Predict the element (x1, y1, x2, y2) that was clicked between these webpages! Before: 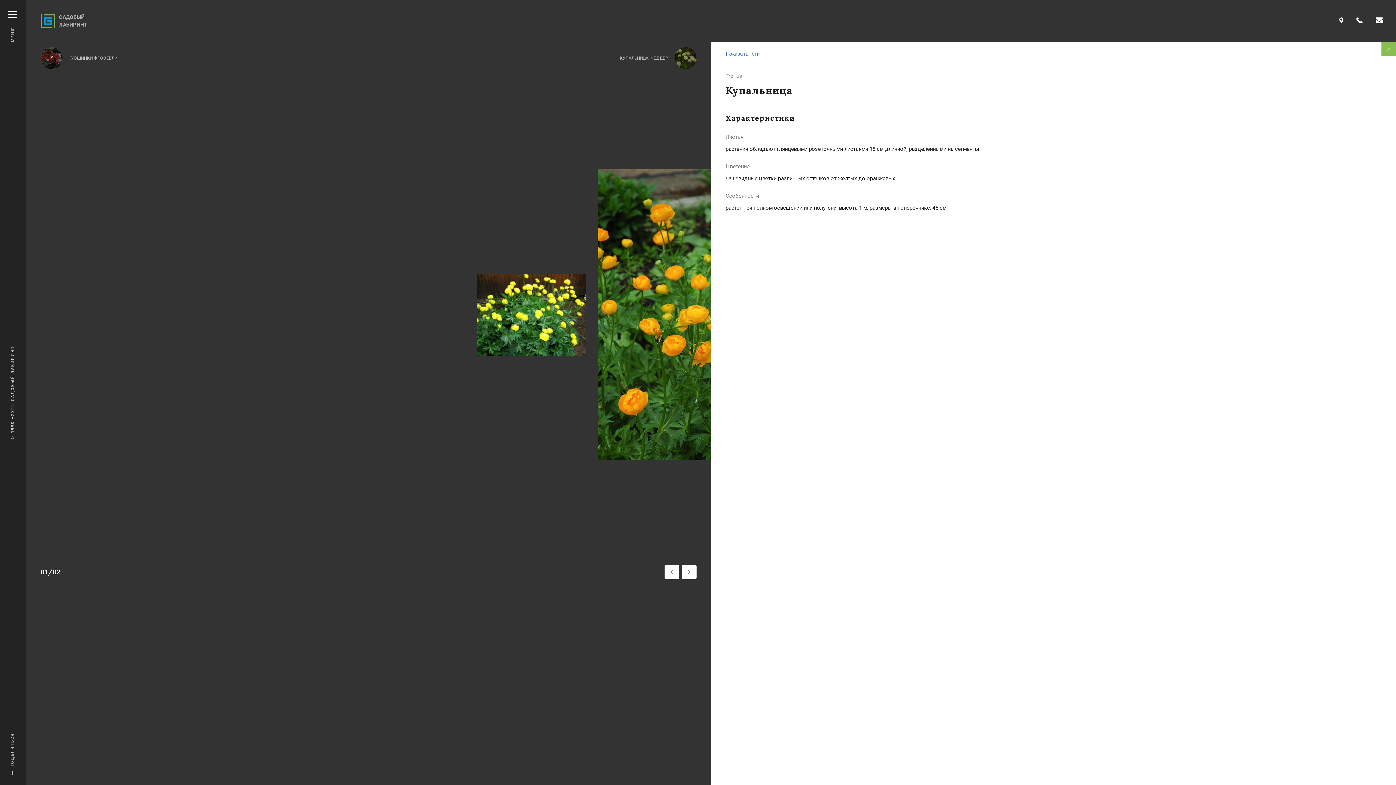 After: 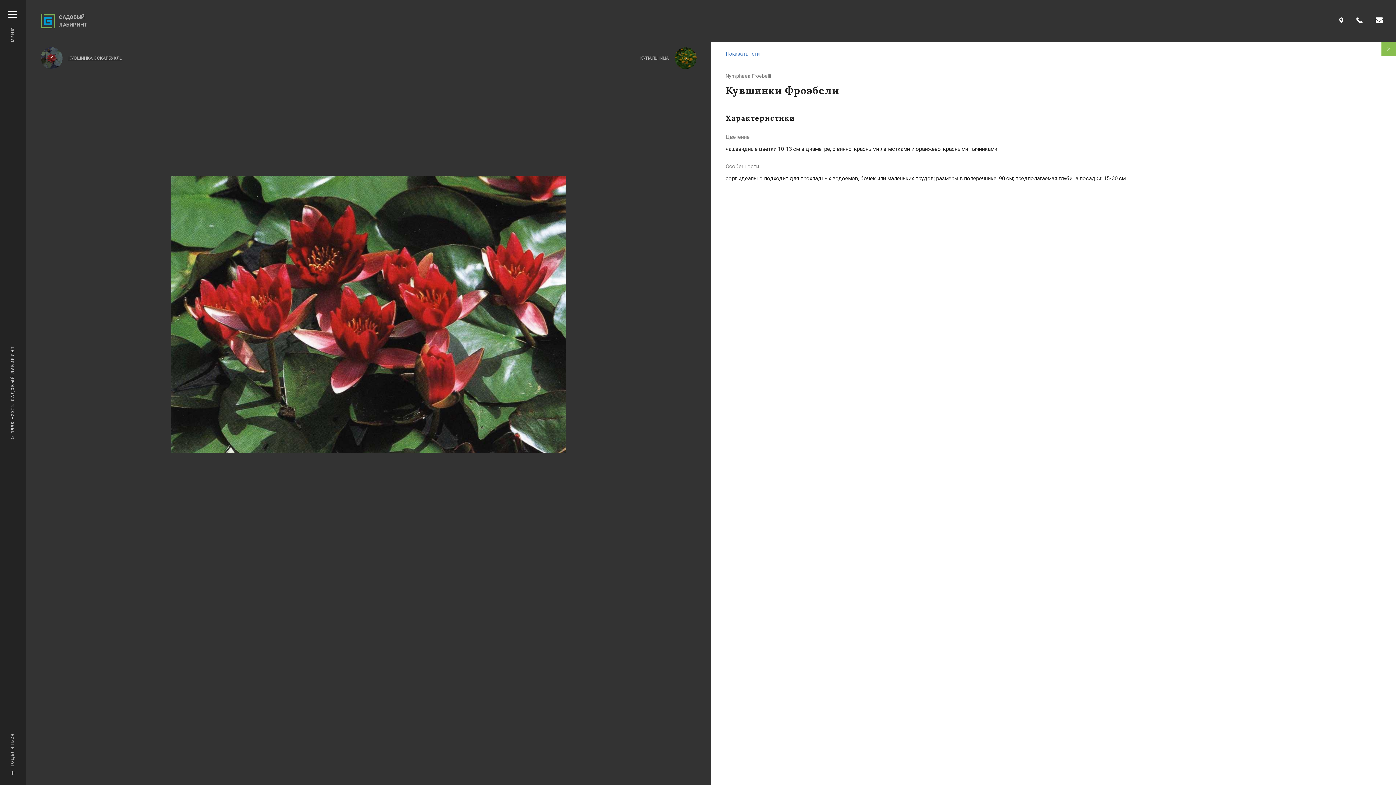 Action: bbox: (34, 47, 368, 69) label: КУВШИНКИ ФРОЭБЕЛИ